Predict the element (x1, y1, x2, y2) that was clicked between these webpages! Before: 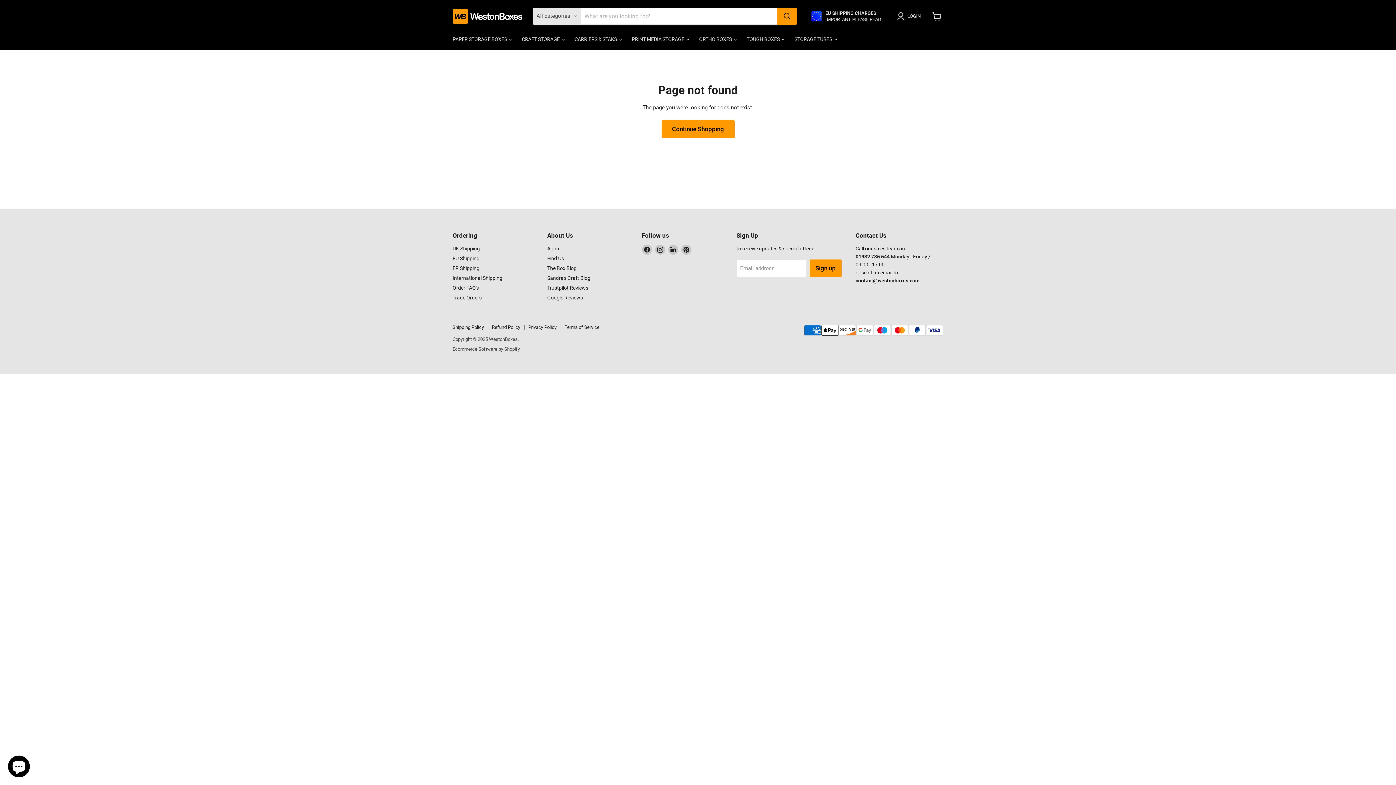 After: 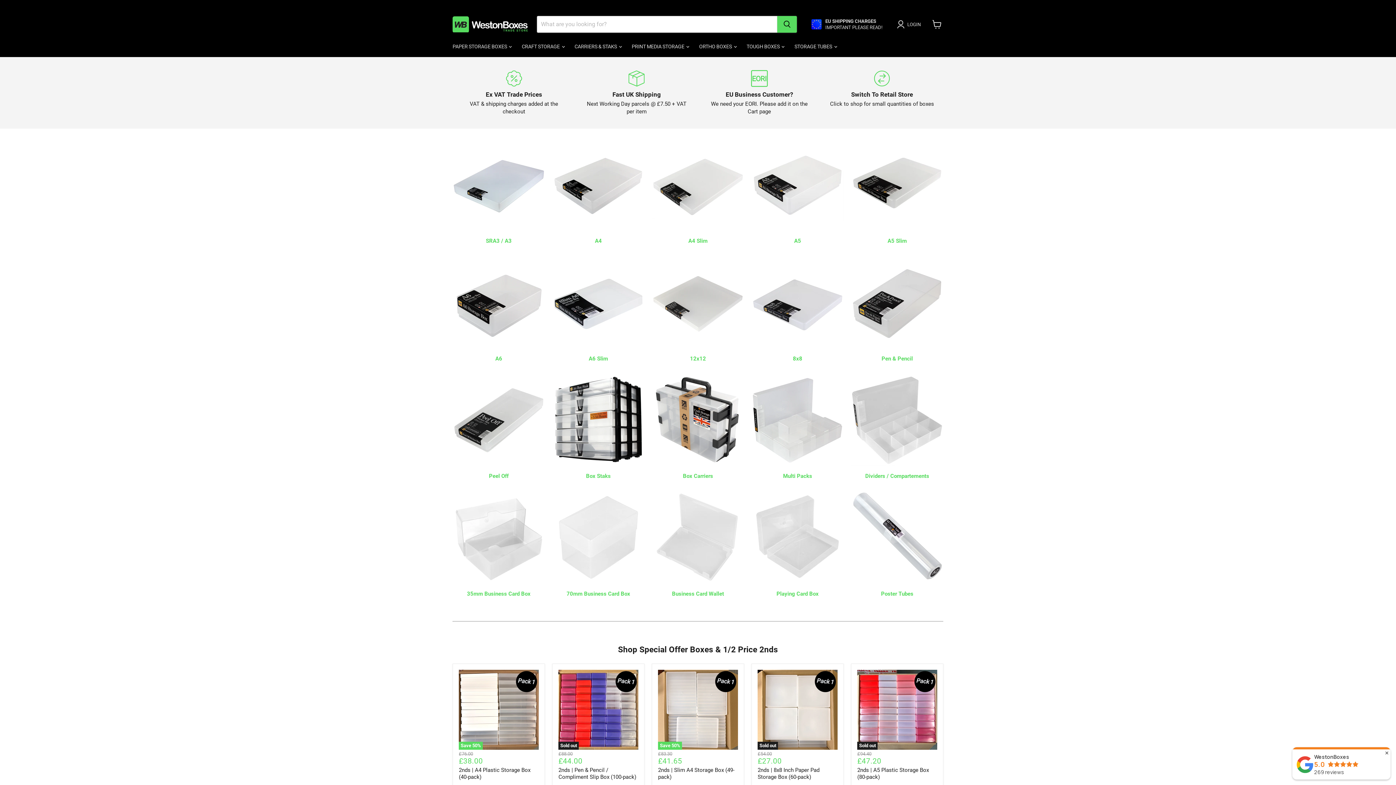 Action: bbox: (452, 294, 481, 300) label: Trade Orders